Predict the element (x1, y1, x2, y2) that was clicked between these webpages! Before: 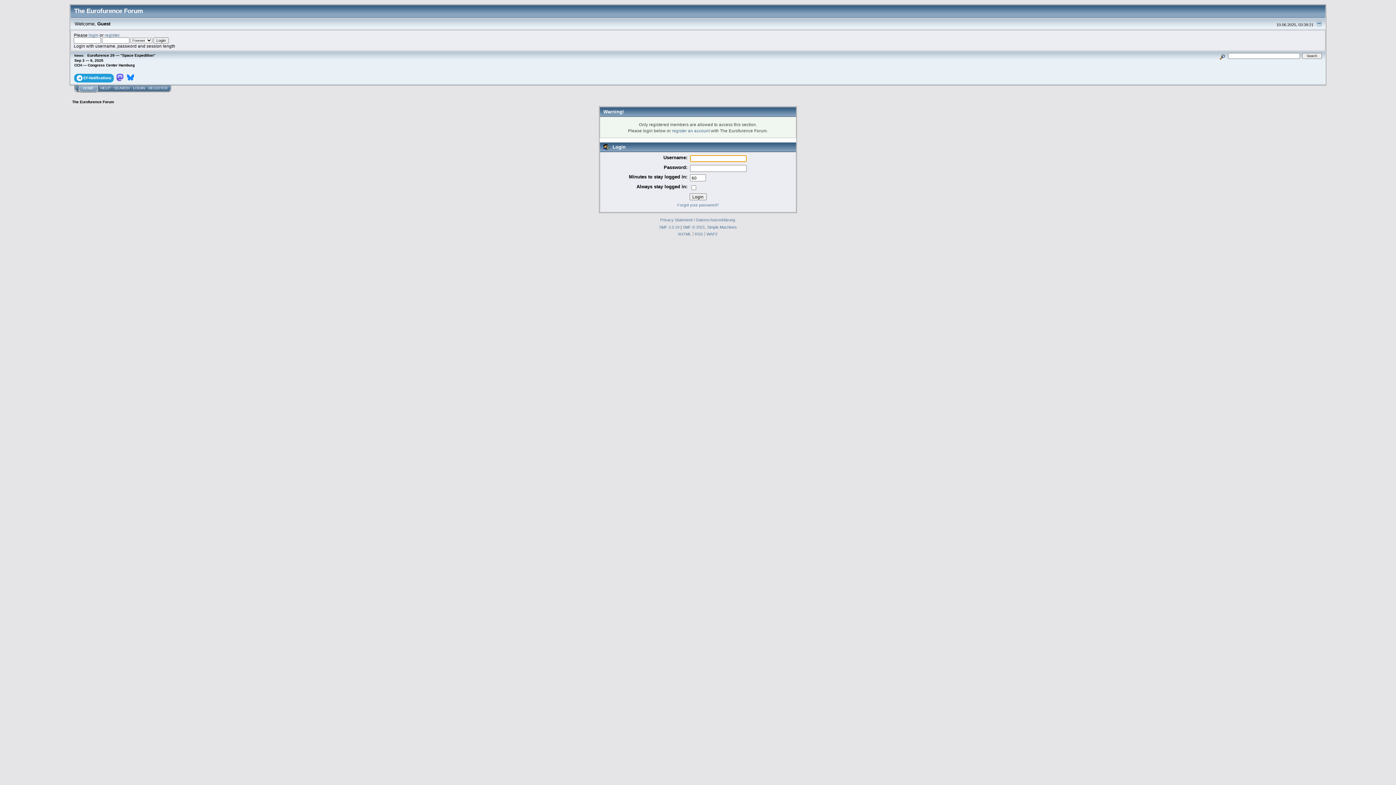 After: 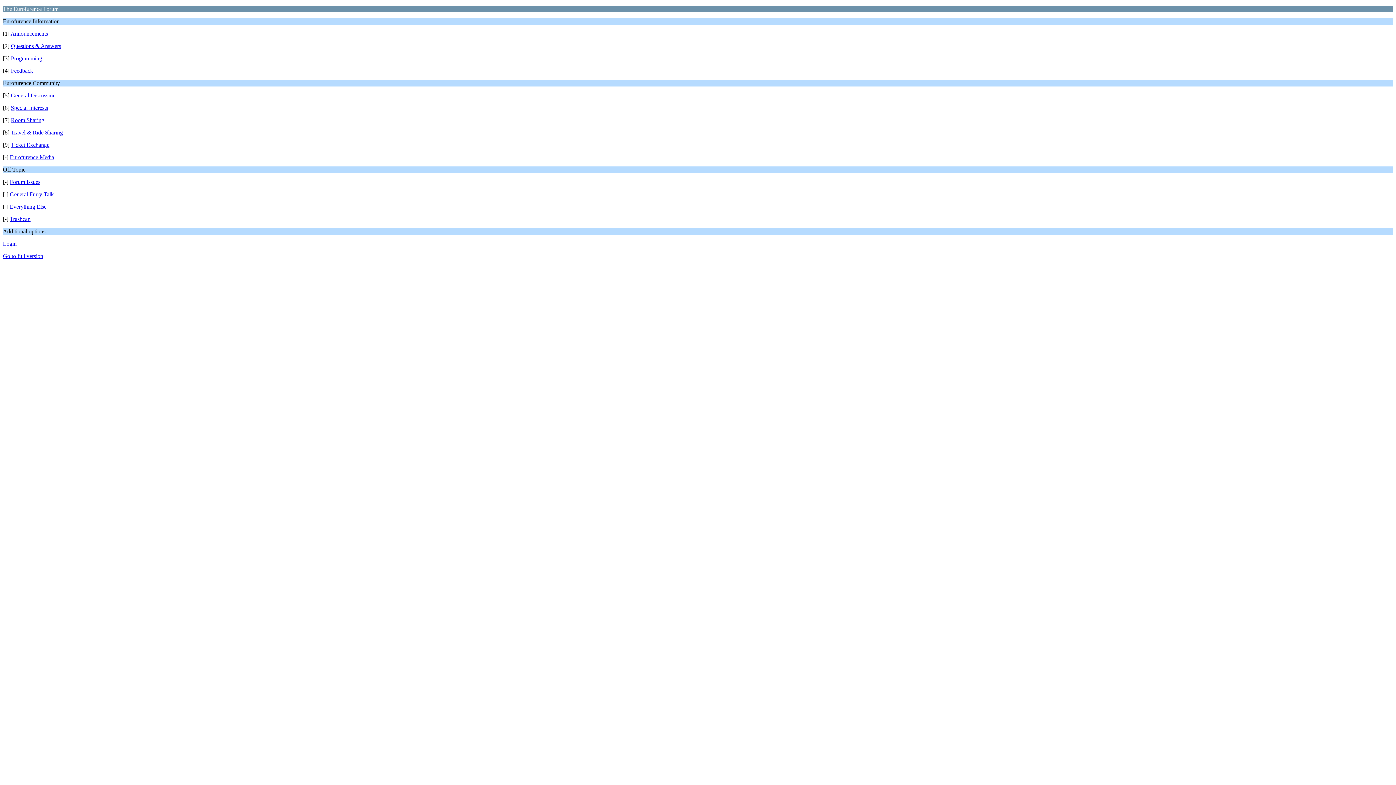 Action: bbox: (706, 231, 717, 236) label: WAP2